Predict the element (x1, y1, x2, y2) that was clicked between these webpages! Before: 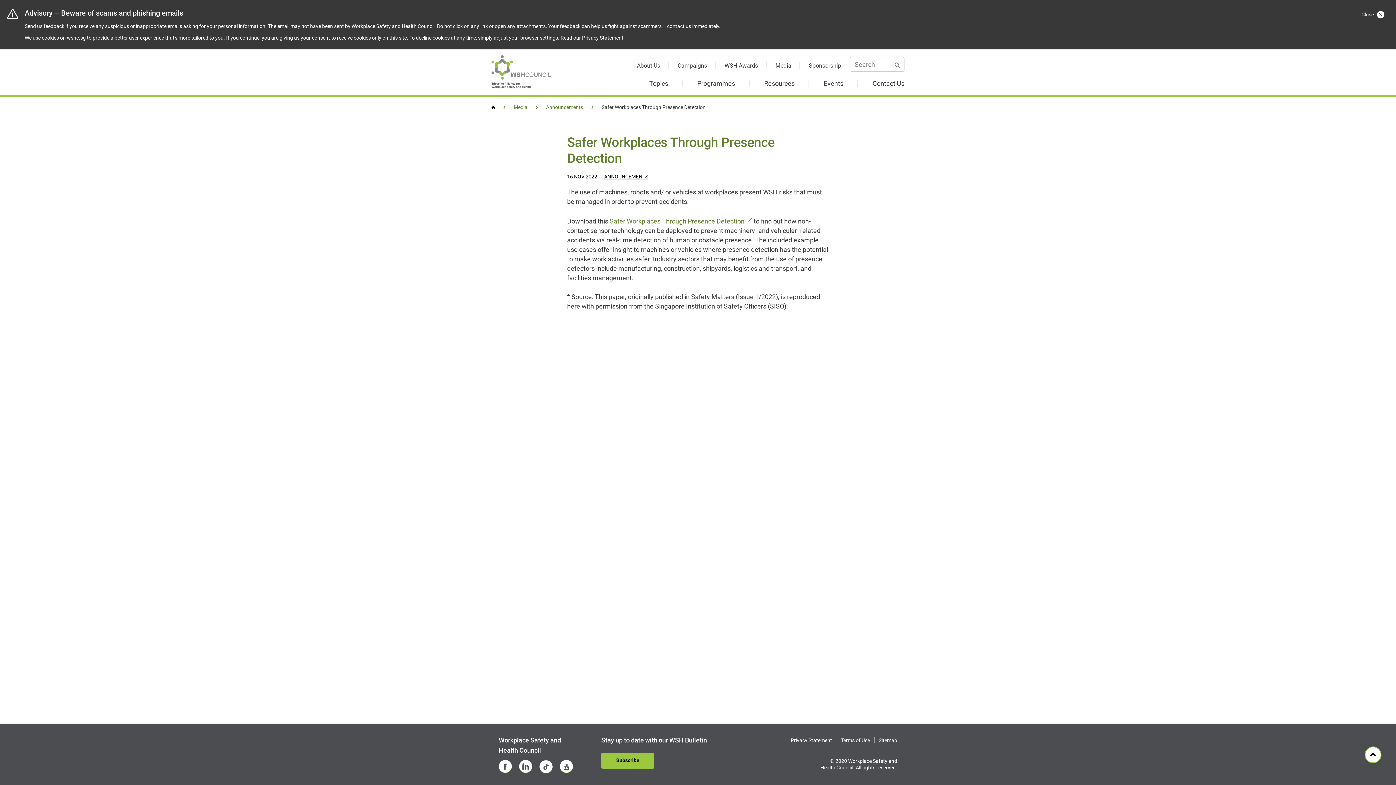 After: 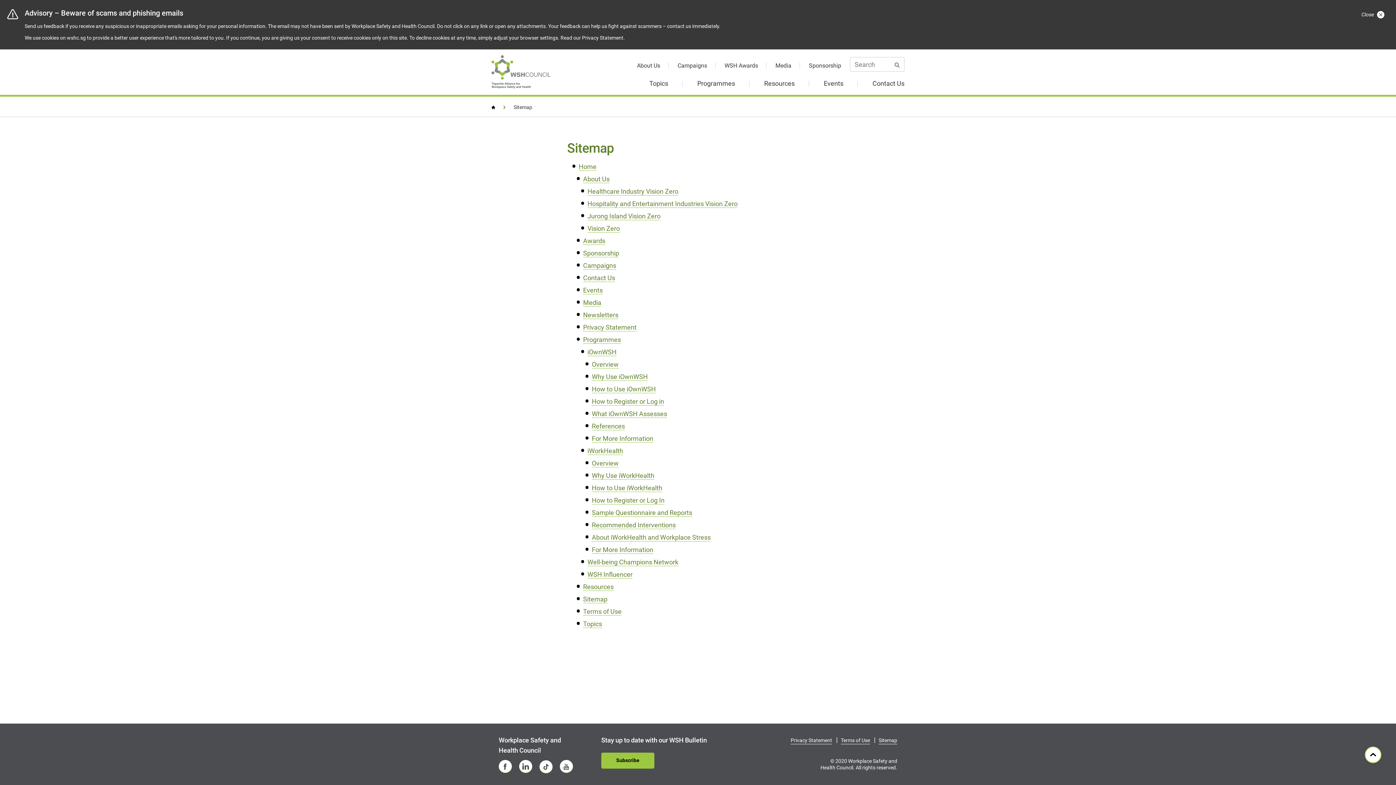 Action: label: Sitemap bbox: (878, 737, 897, 744)